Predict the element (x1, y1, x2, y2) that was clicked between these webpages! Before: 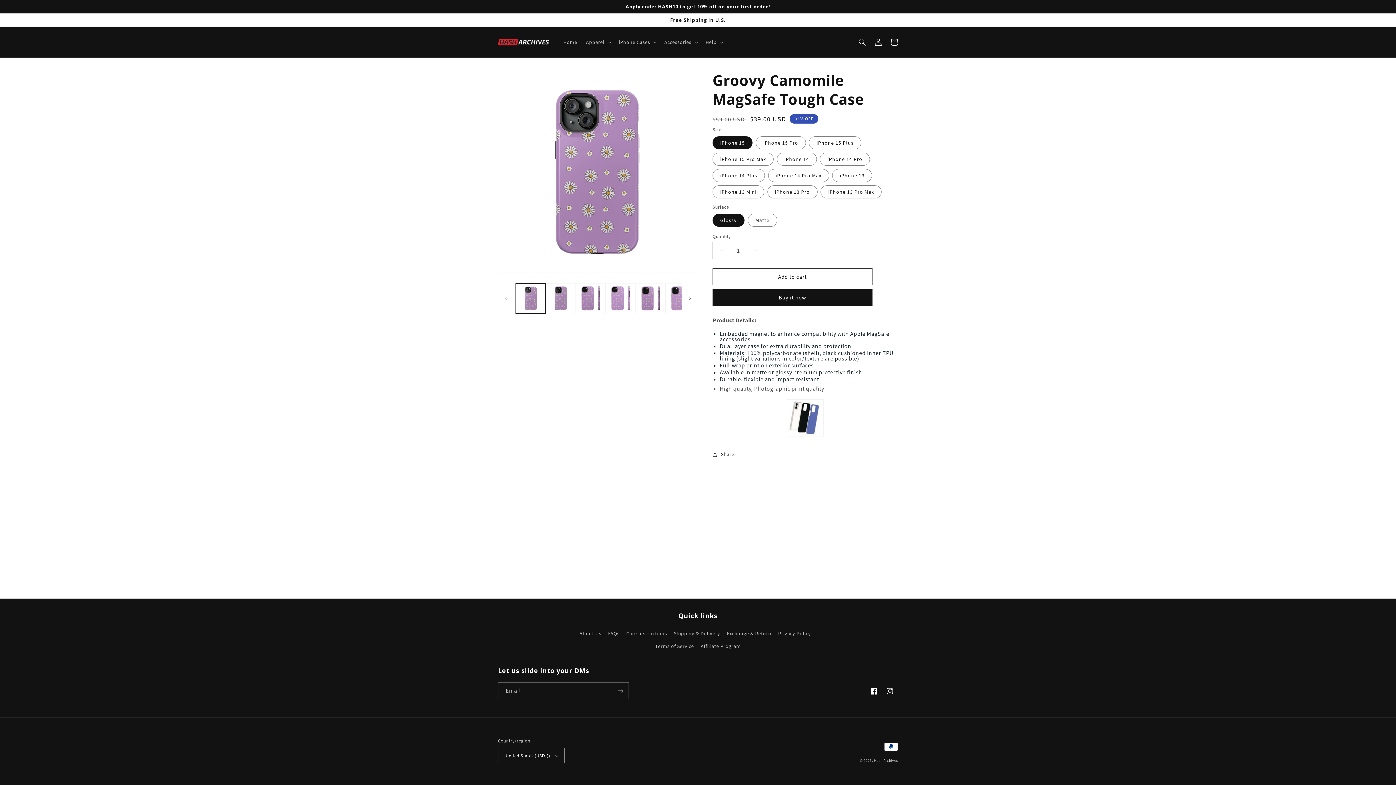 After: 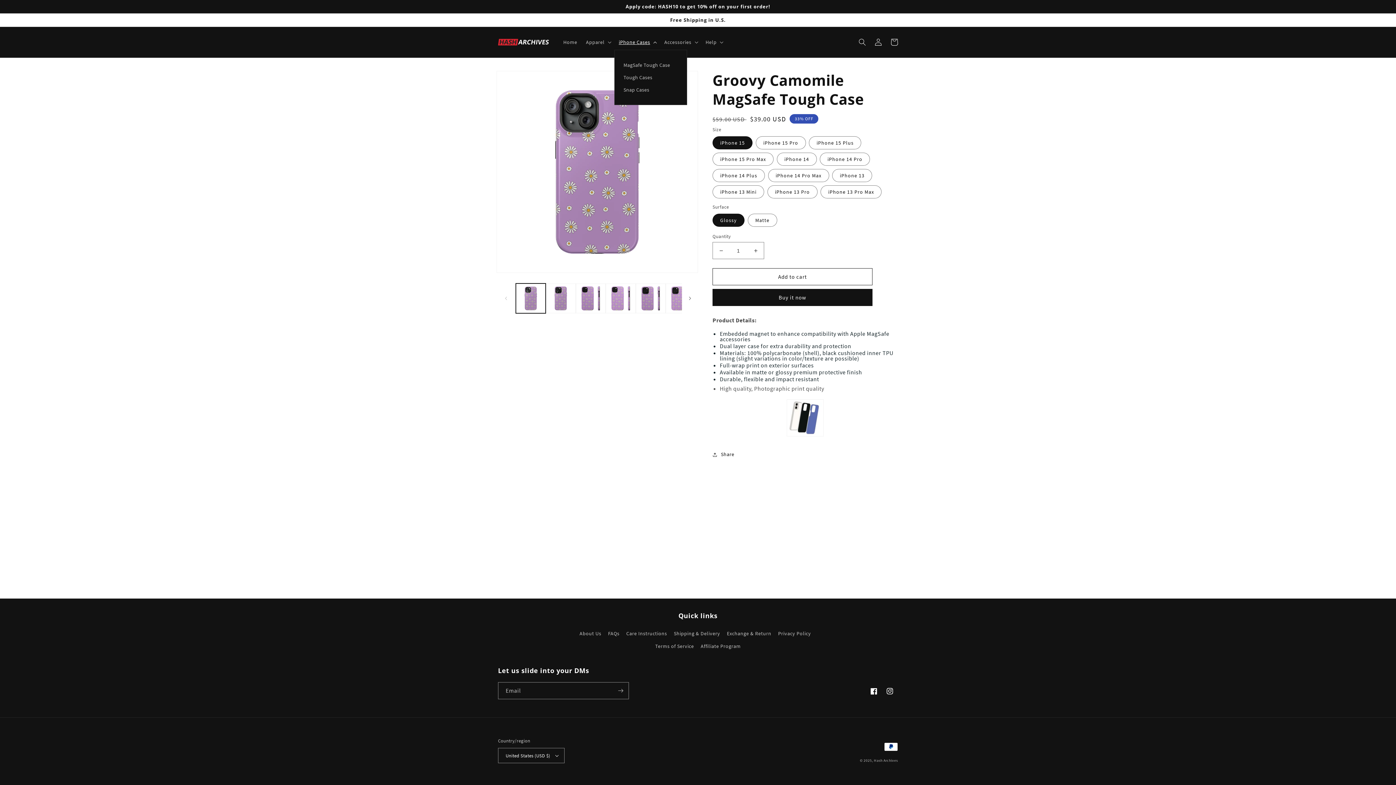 Action: bbox: (614, 34, 660, 49) label: iPhone Cases